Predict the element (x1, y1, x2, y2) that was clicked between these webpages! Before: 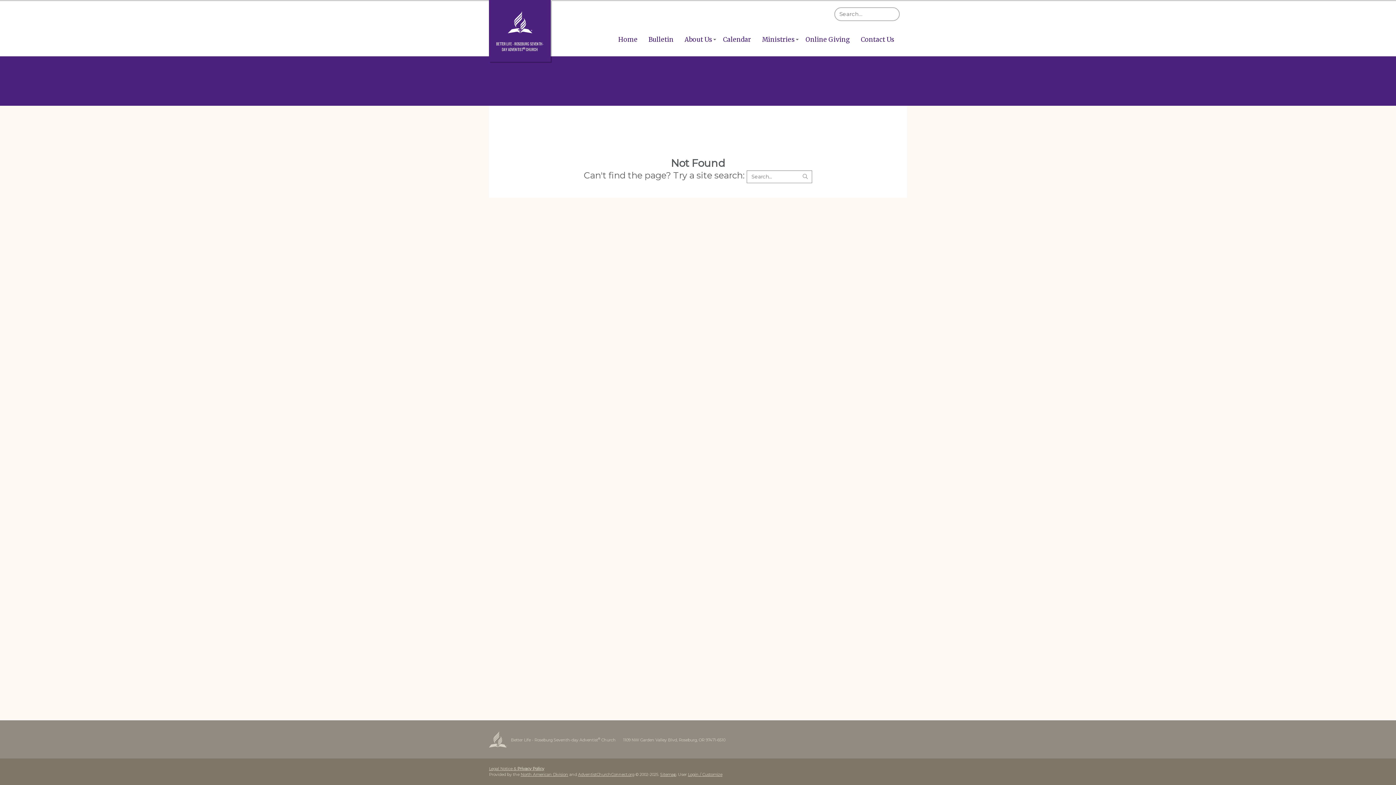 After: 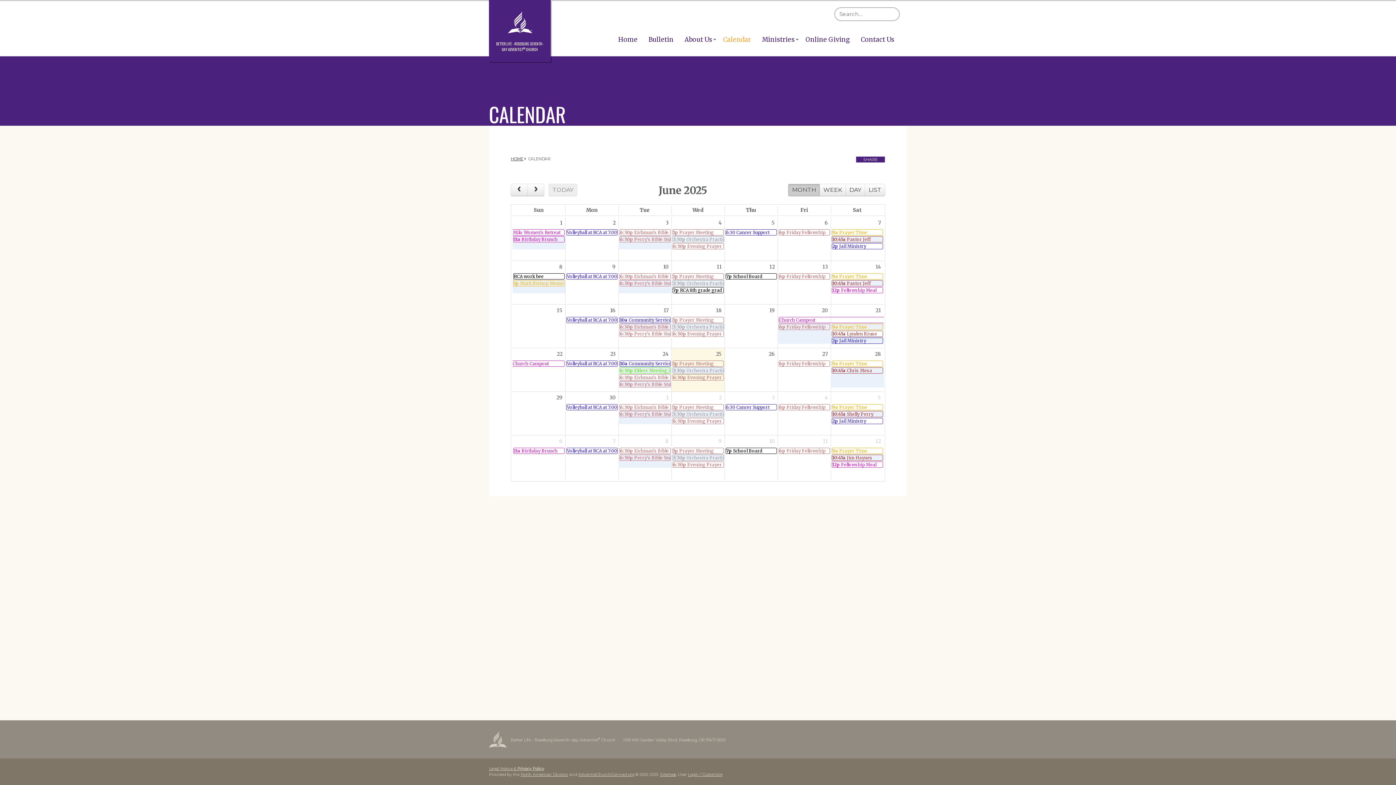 Action: label: Calendar bbox: (718, 32, 756, 47)